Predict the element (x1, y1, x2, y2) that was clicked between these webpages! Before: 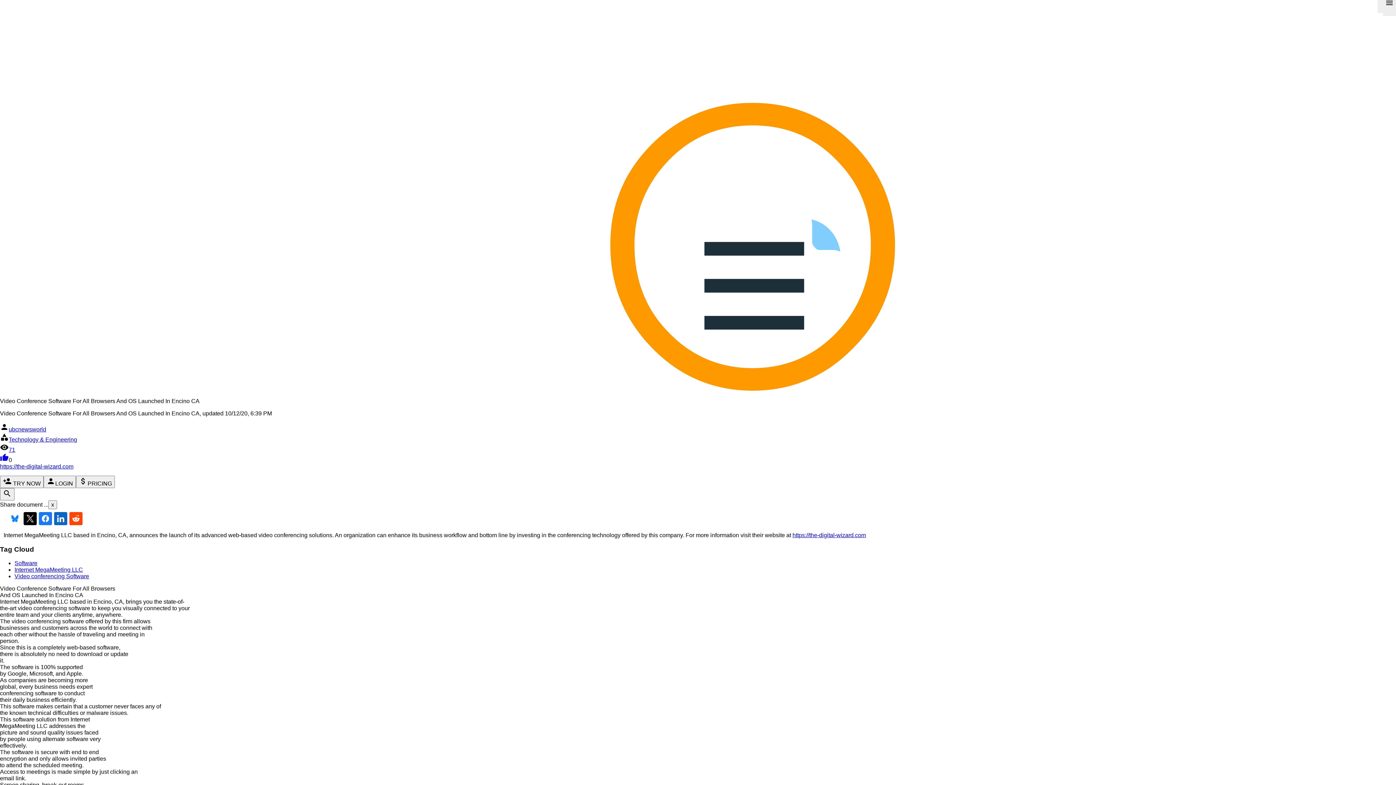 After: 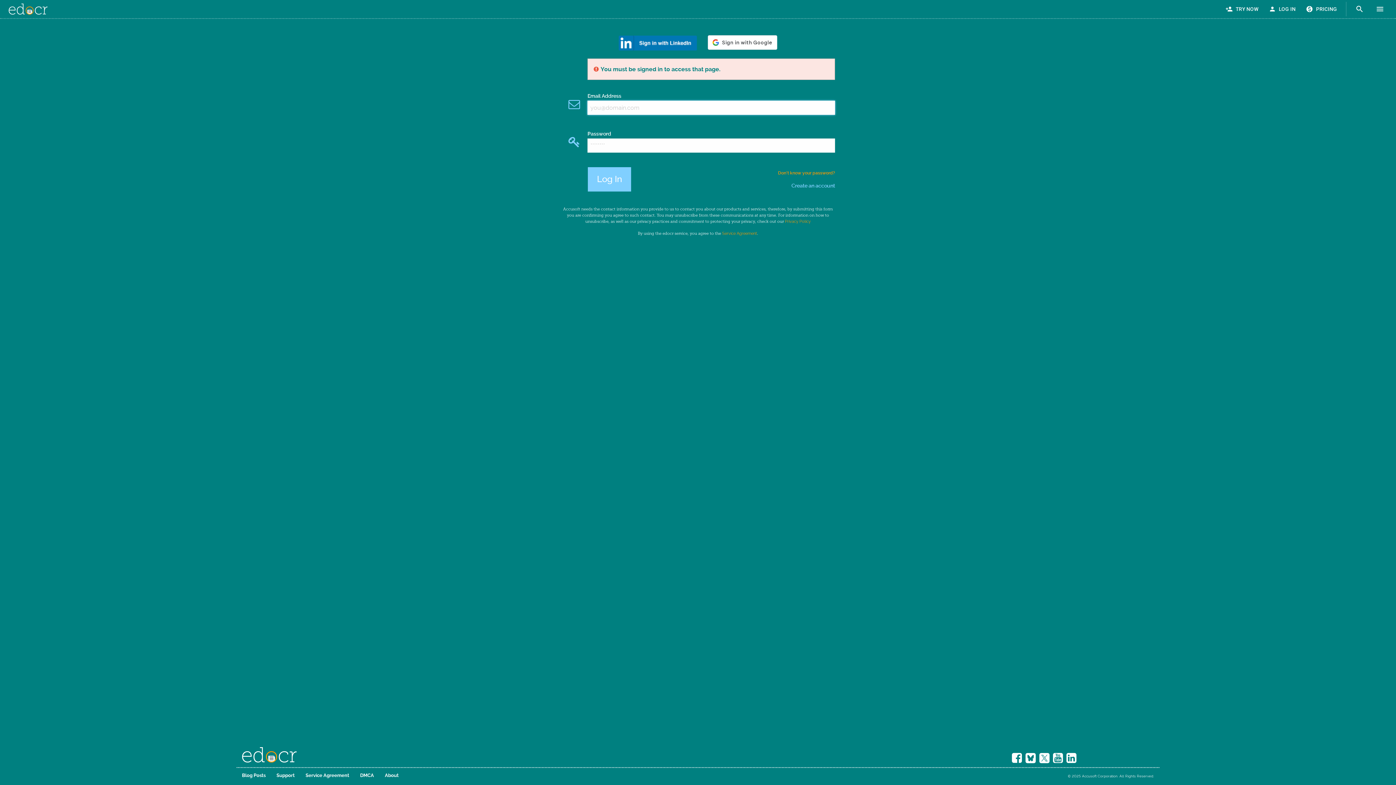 Action: bbox: (8, 446, 15, 453) label: 71